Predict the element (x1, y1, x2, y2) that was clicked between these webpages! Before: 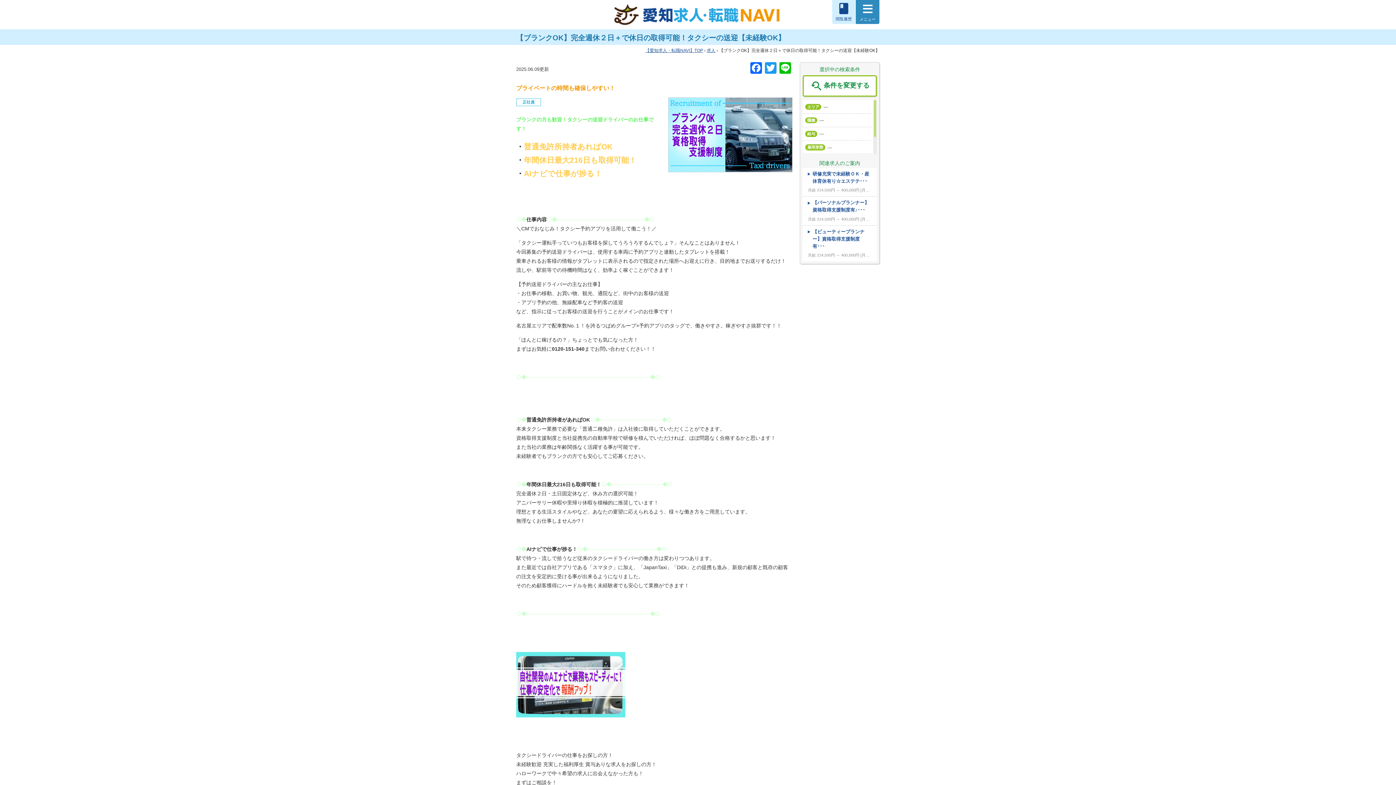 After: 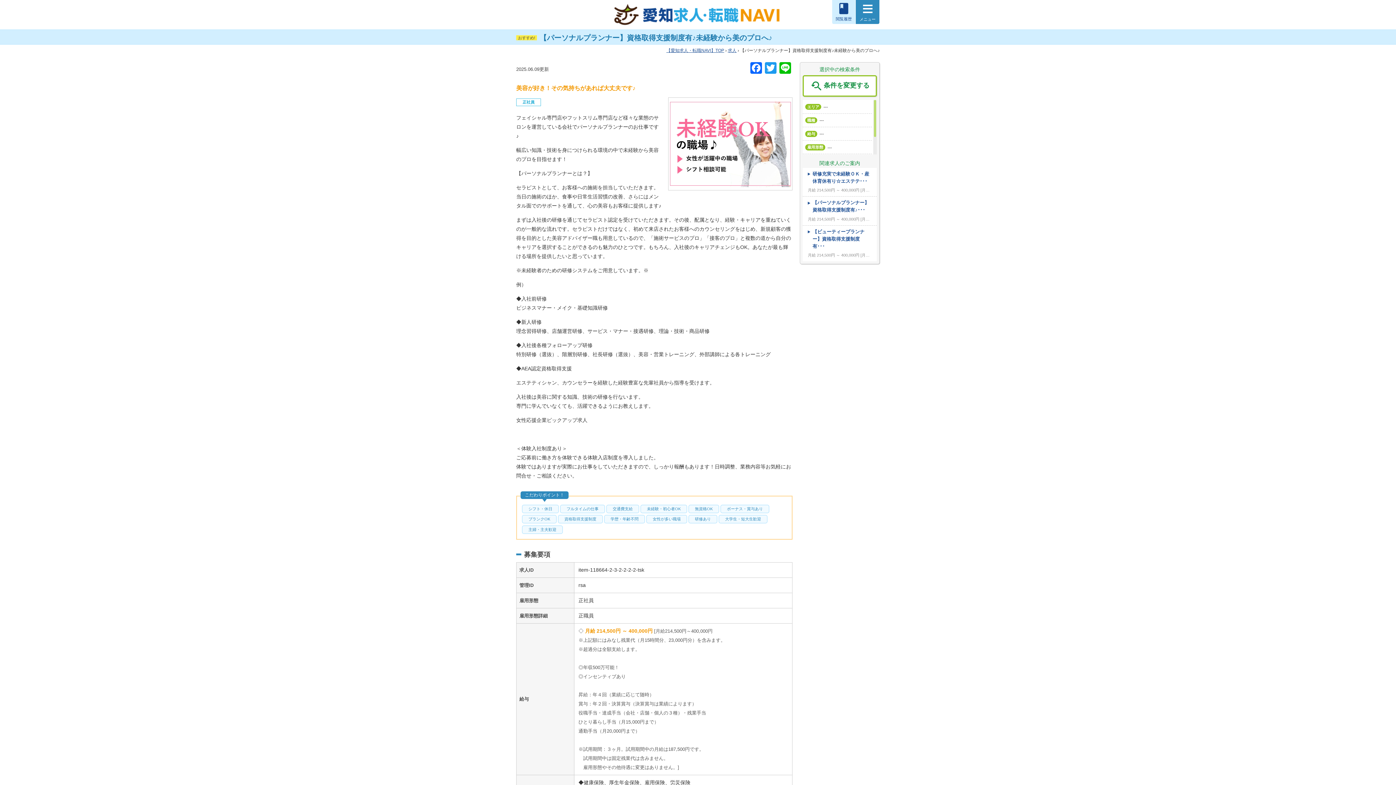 Action: label: 【パーソナルプランナー】資格取得支援制度有♪･･･

月給 214,500円 ～ 400,000円 月給214,500円～400,000円 ※上記額にはみなし残業代（月15時間分、23,000円分）を含みます。 ※超過分は全額支給します。 ◎年収500万可能！ ◎インセンティブあり 昇給：年４回（業績に応じて随時） 賞与：年２回・決算賞与（決算賞与は業績によります） 役職手当・達成手当（会社・店舗・個人の３種）・残業手当 ひとり暮らし手当（月15,000円まで） 通勤手当（月20,000円まで） ※試用期間：３ヶ月。試用期間中の月給は187,500円です。 　試用期間中は固定残業代は含みません。 　雇用形態やその他待遇に変更はありません。 名古屋市東区 bbox: (802, 196, 877, 225)